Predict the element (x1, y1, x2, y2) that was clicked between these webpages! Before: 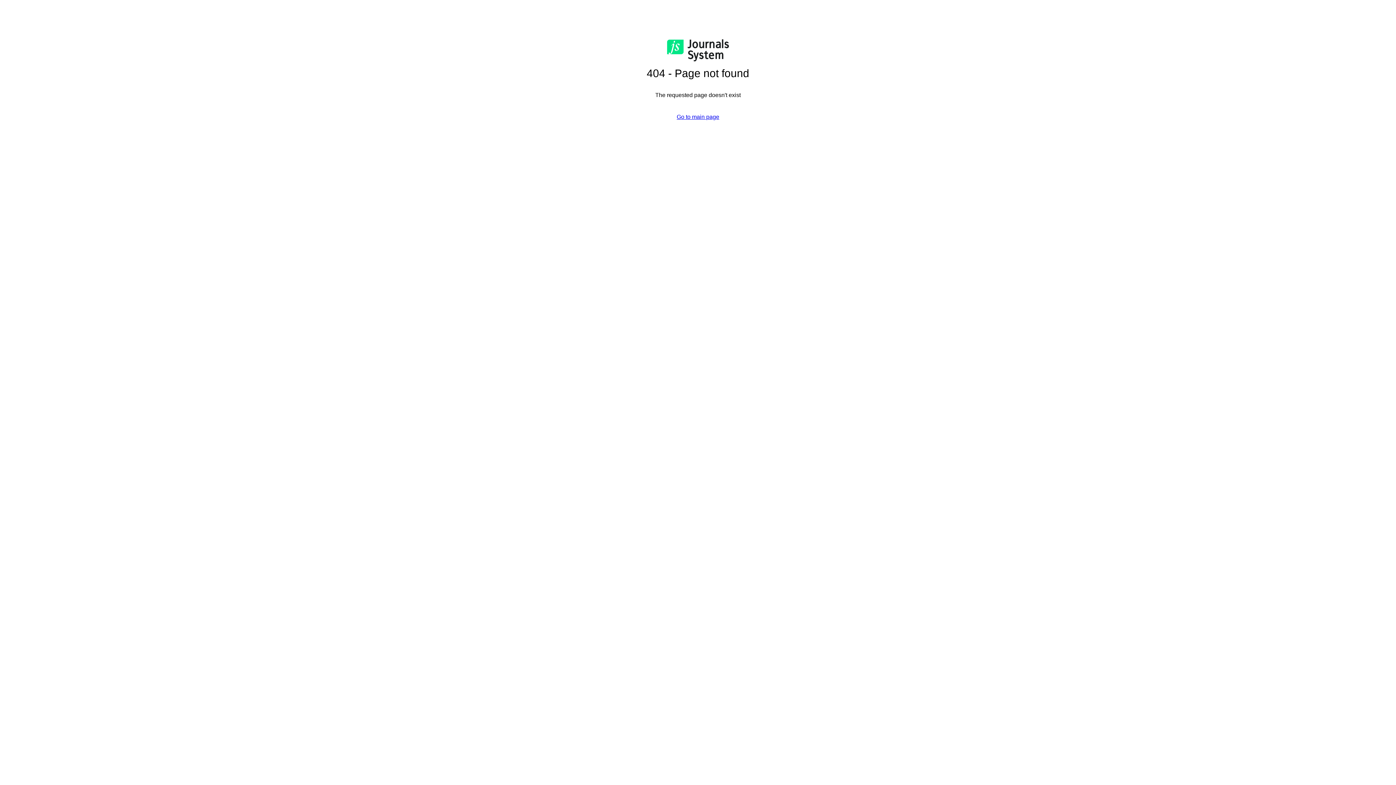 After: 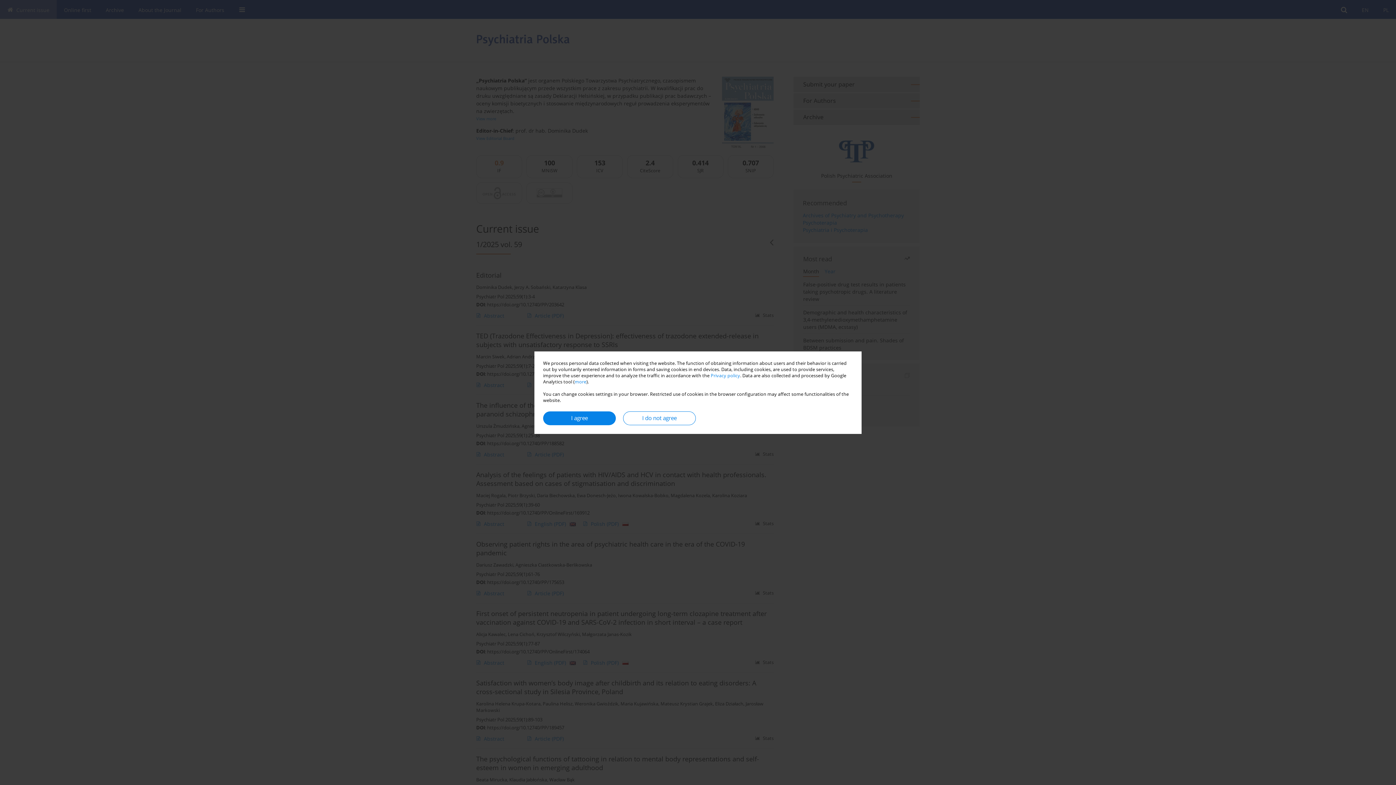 Action: bbox: (676, 113, 719, 120) label: Go to main page